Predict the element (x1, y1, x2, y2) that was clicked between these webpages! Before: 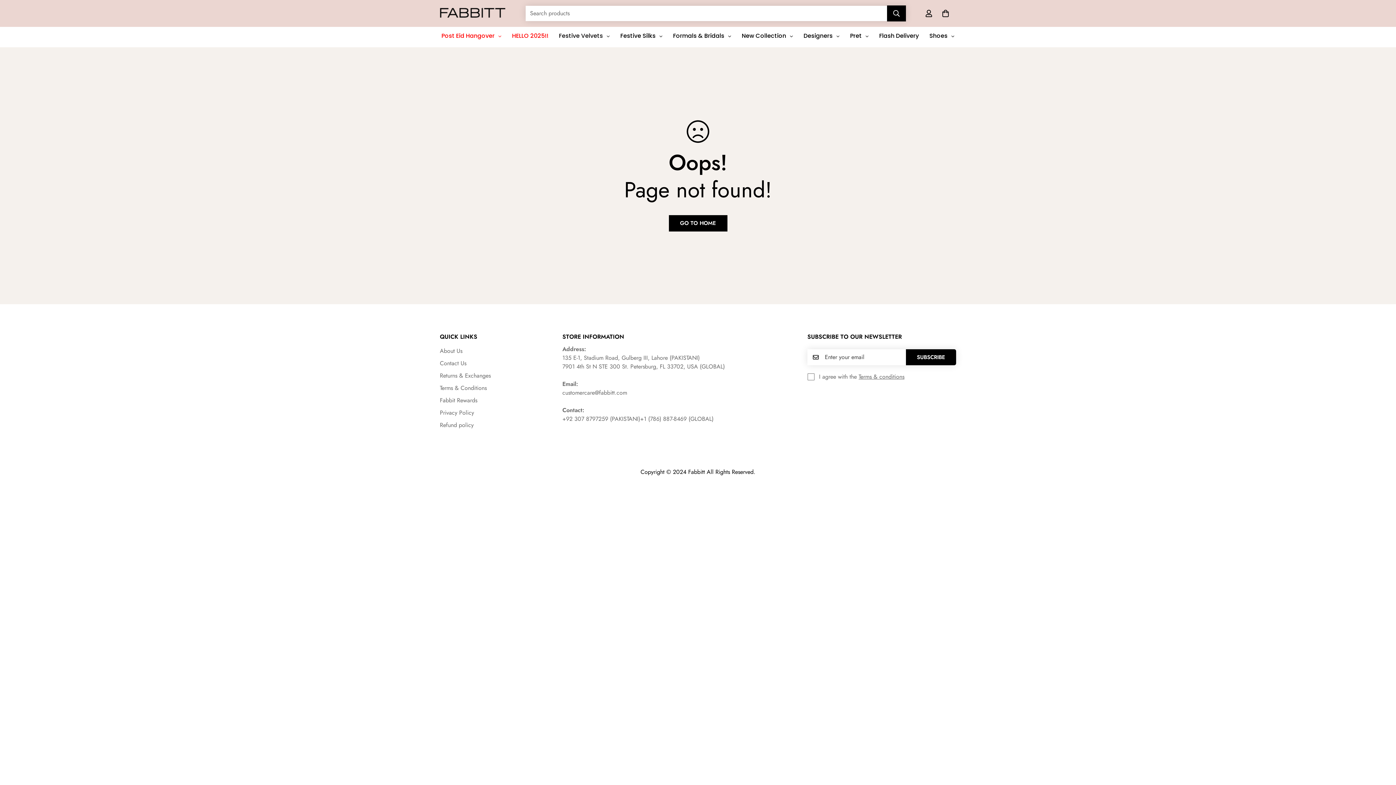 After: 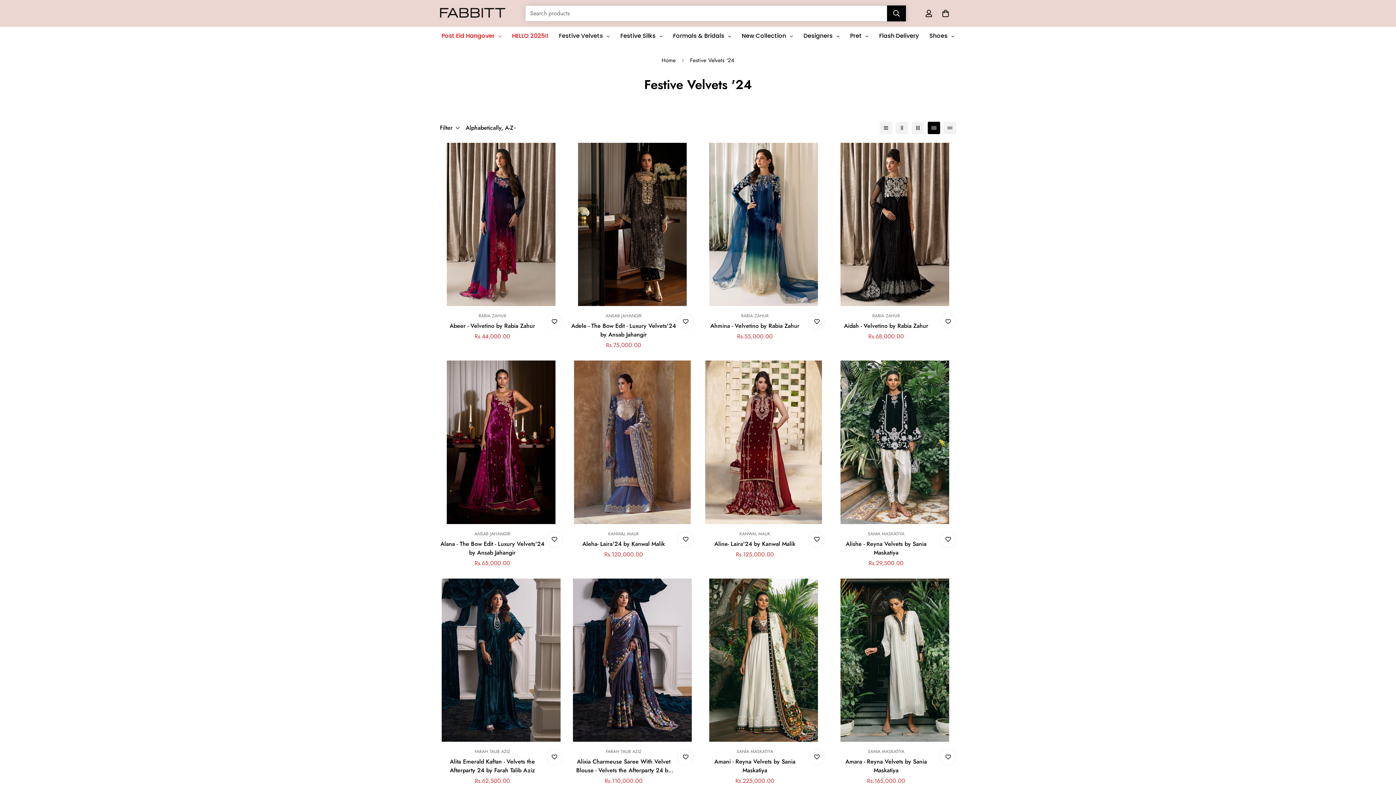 Action: bbox: (554, 26, 615, 45) label: Festive Velvets